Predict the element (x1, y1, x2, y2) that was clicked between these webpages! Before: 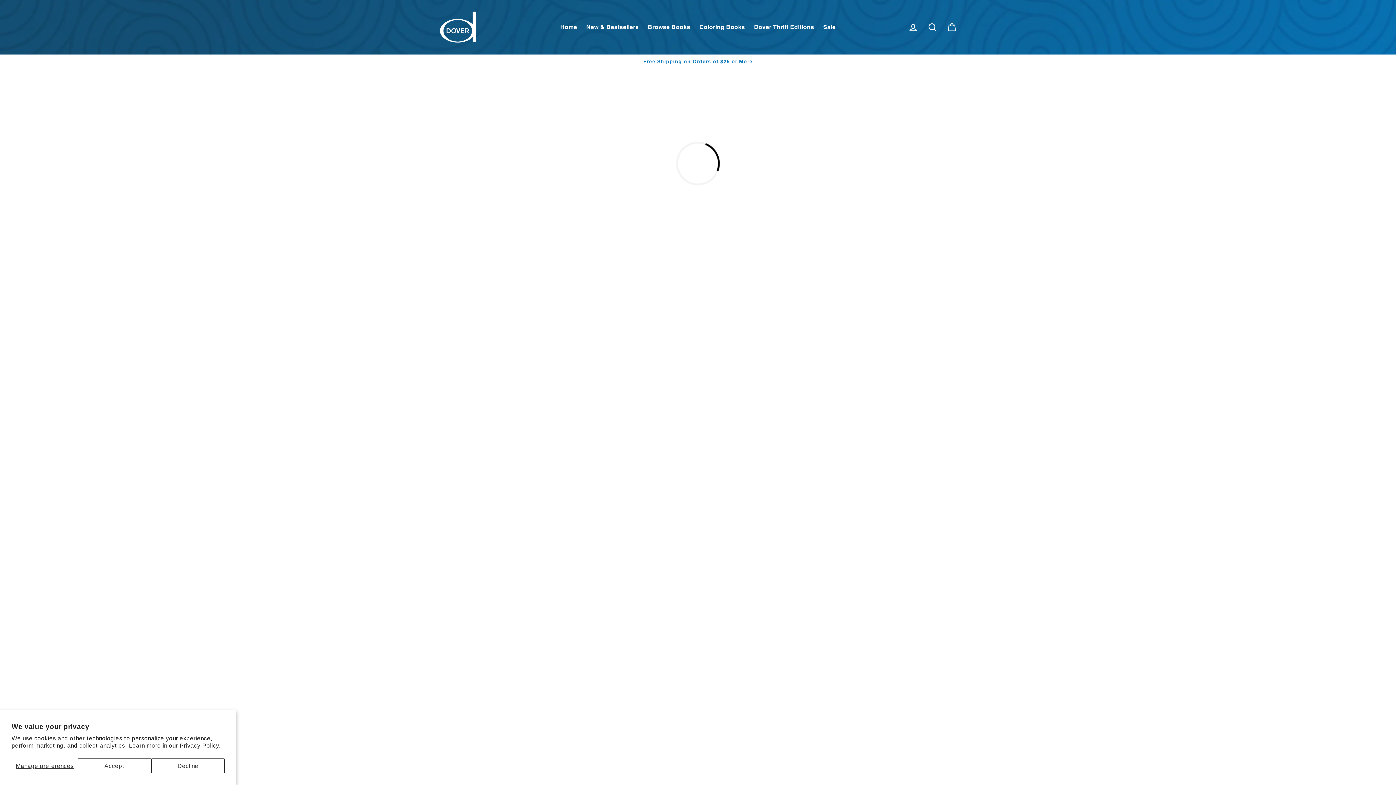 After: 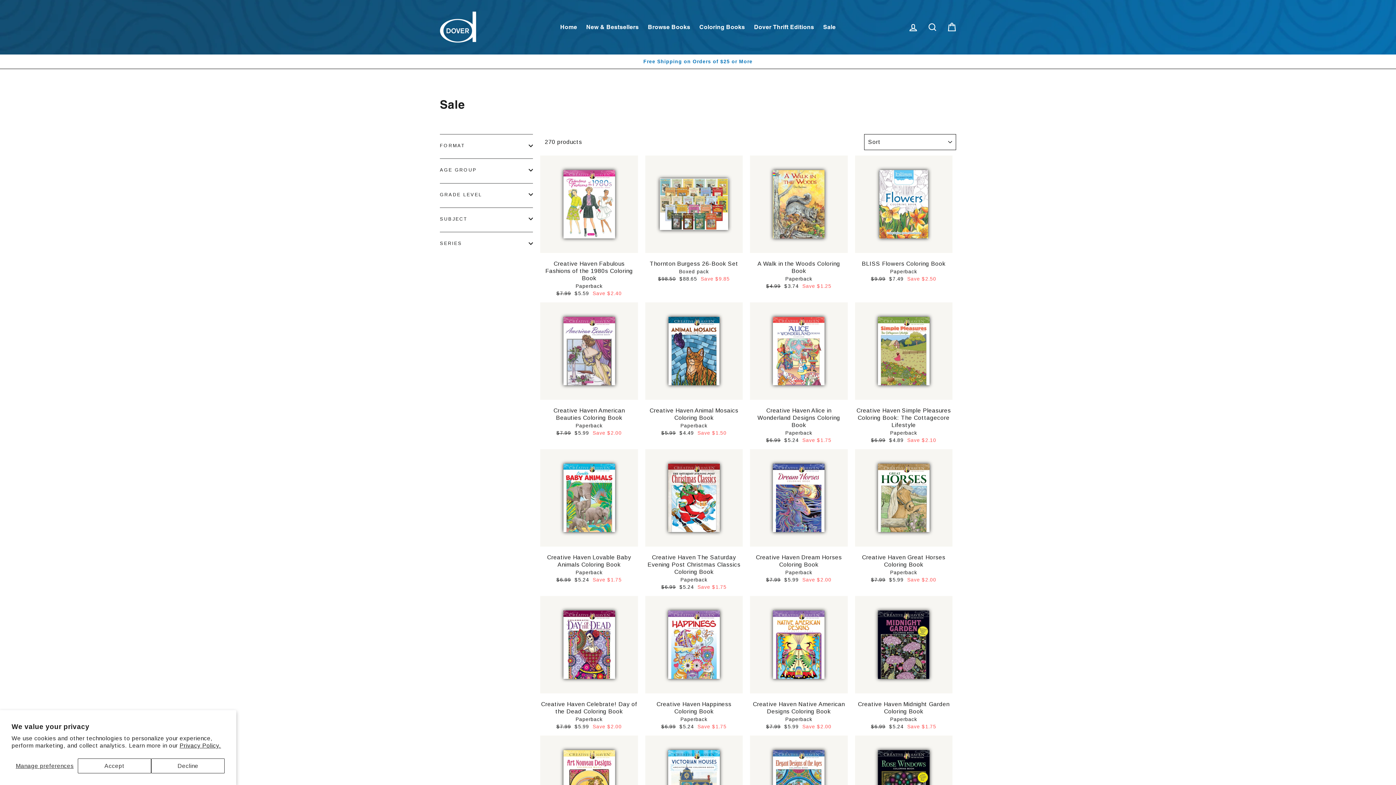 Action: label: Sale bbox: (819, 20, 839, 34)